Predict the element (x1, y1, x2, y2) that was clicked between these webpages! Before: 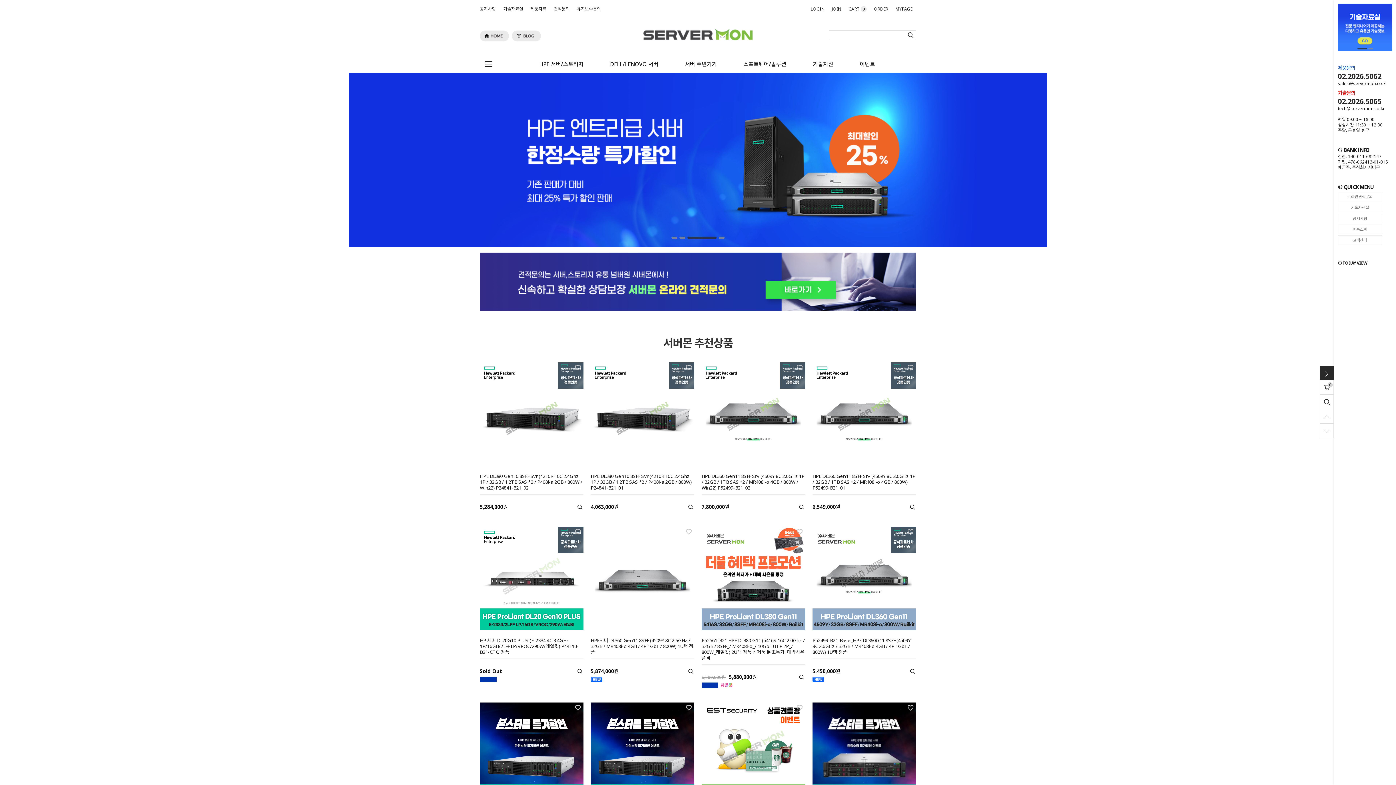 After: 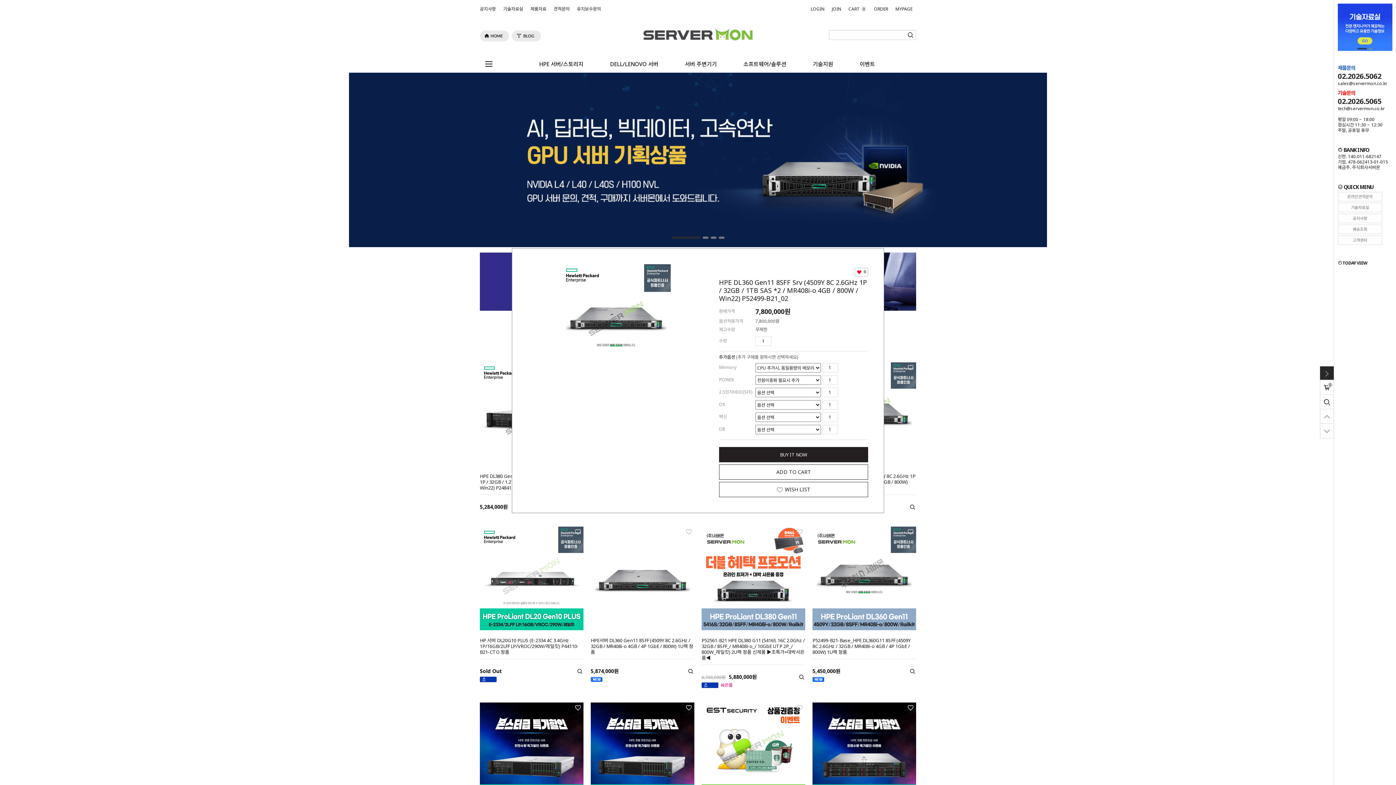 Action: bbox: (798, 505, 804, 511)